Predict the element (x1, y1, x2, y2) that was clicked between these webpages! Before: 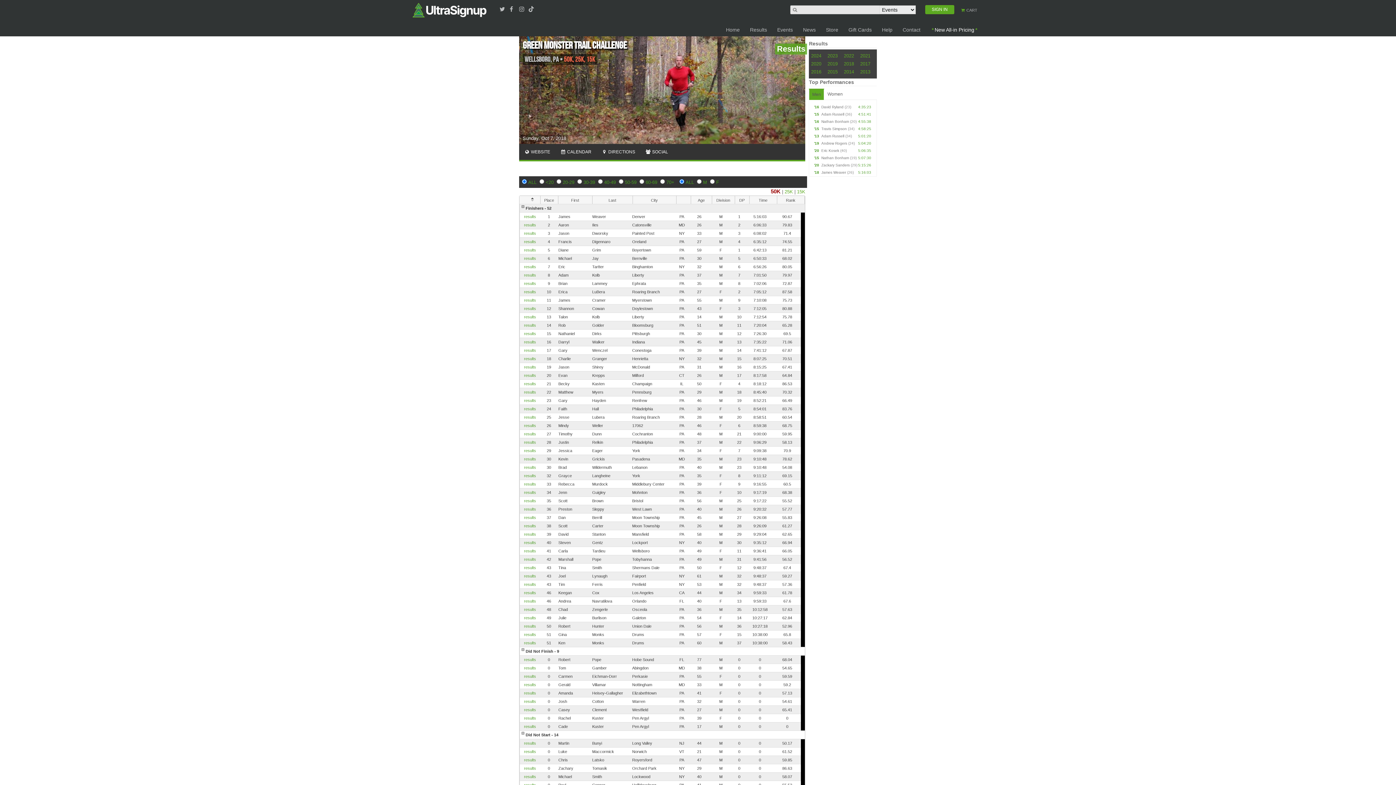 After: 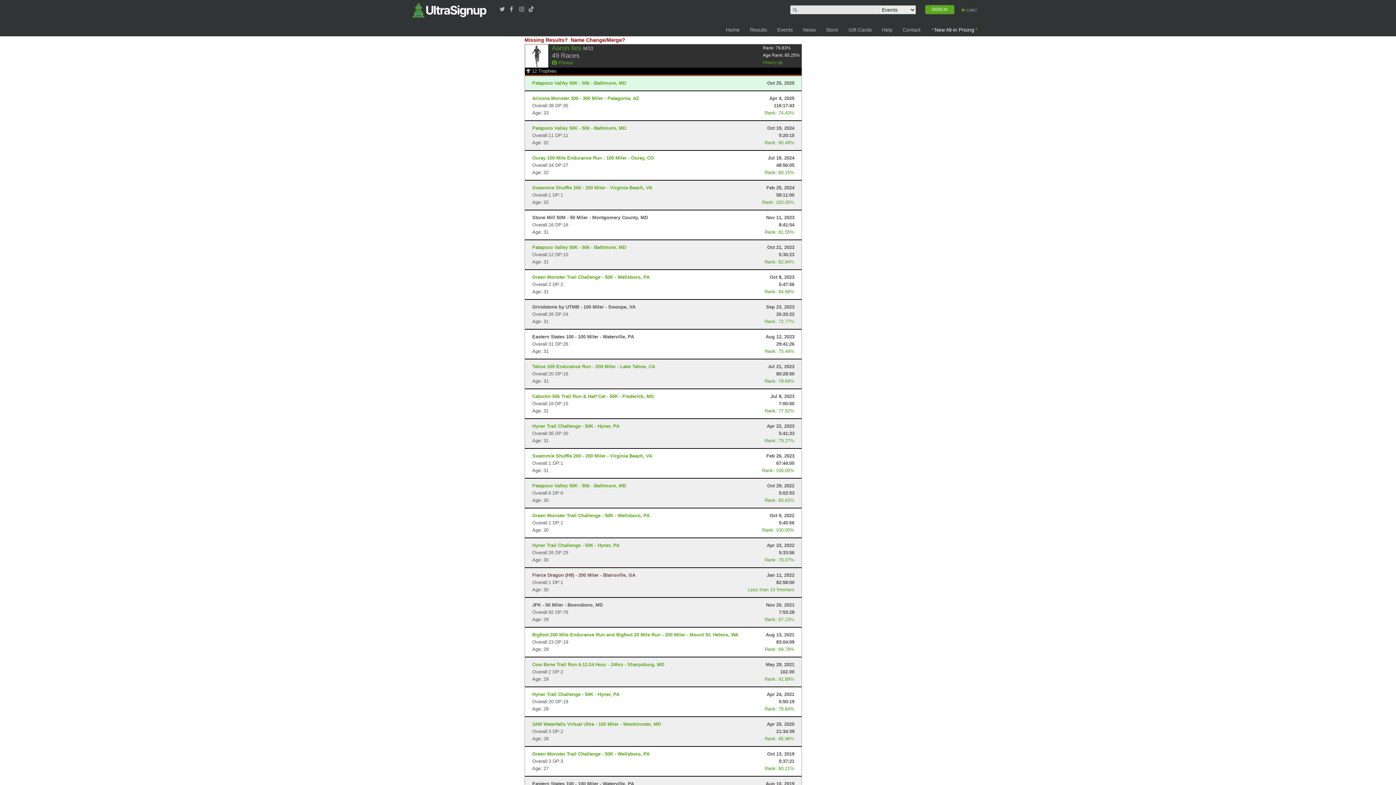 Action: label: results bbox: (524, 222, 536, 227)